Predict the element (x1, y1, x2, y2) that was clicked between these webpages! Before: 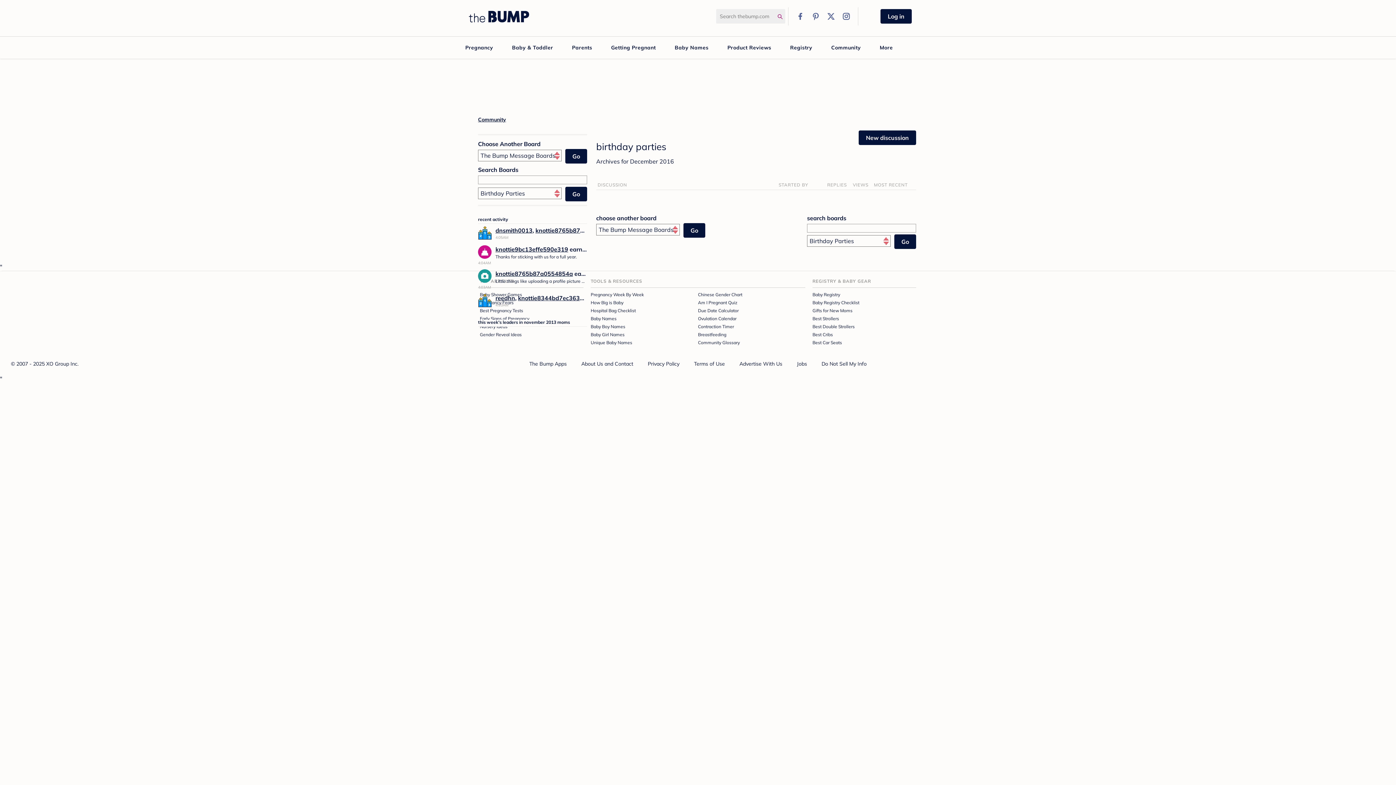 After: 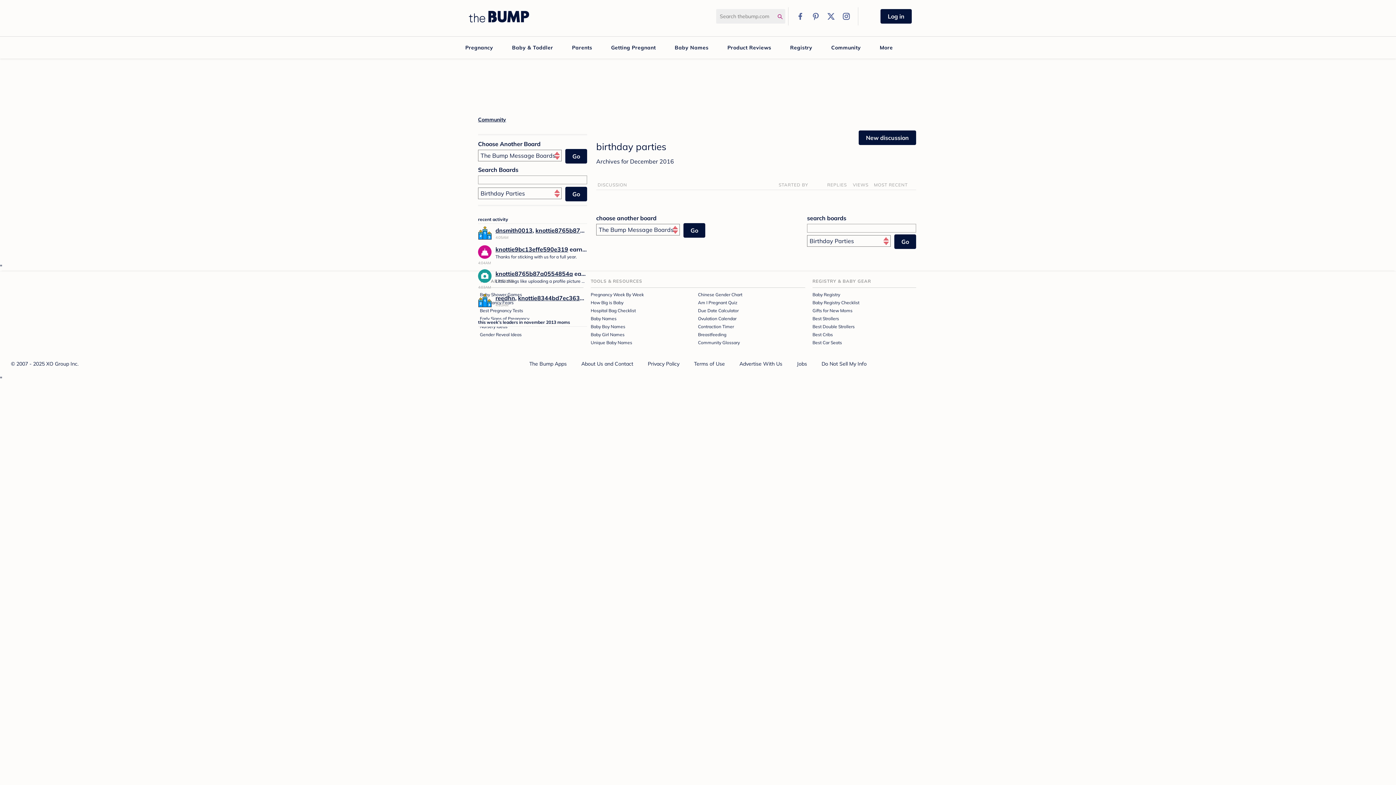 Action: label: Community Glossary bbox: (698, 340, 740, 345)